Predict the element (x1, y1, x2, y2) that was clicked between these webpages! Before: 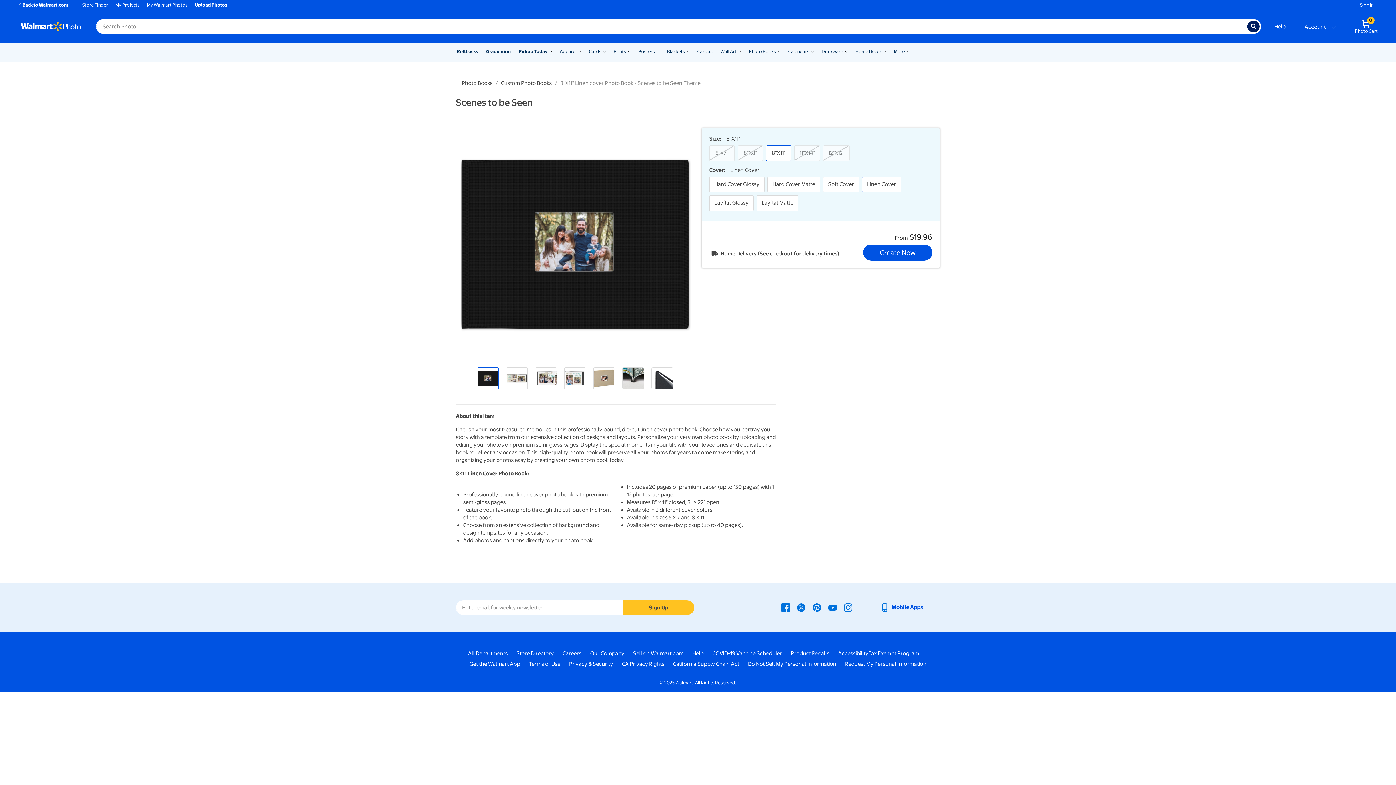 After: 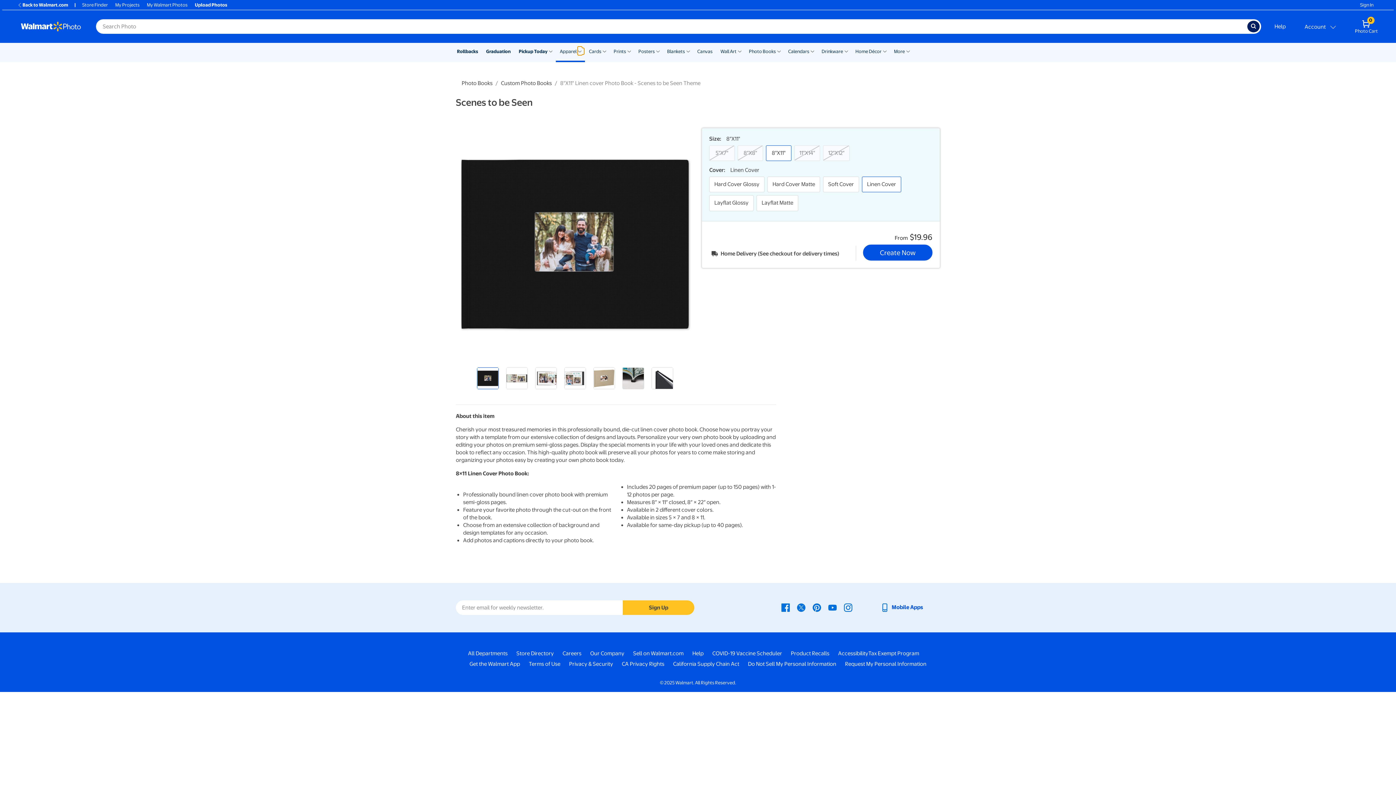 Action: bbox: (577, 46, 582, 55) label: Show submenu of Apparel